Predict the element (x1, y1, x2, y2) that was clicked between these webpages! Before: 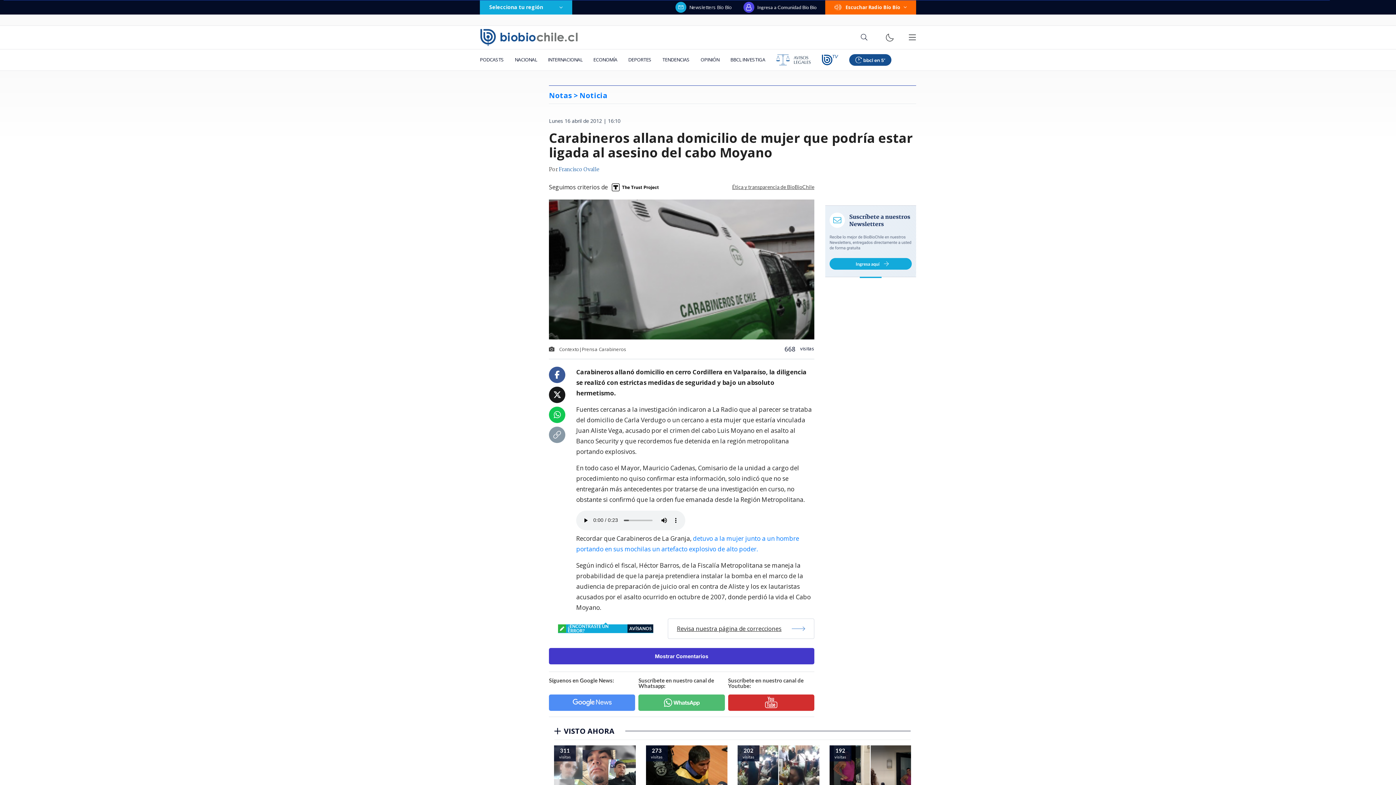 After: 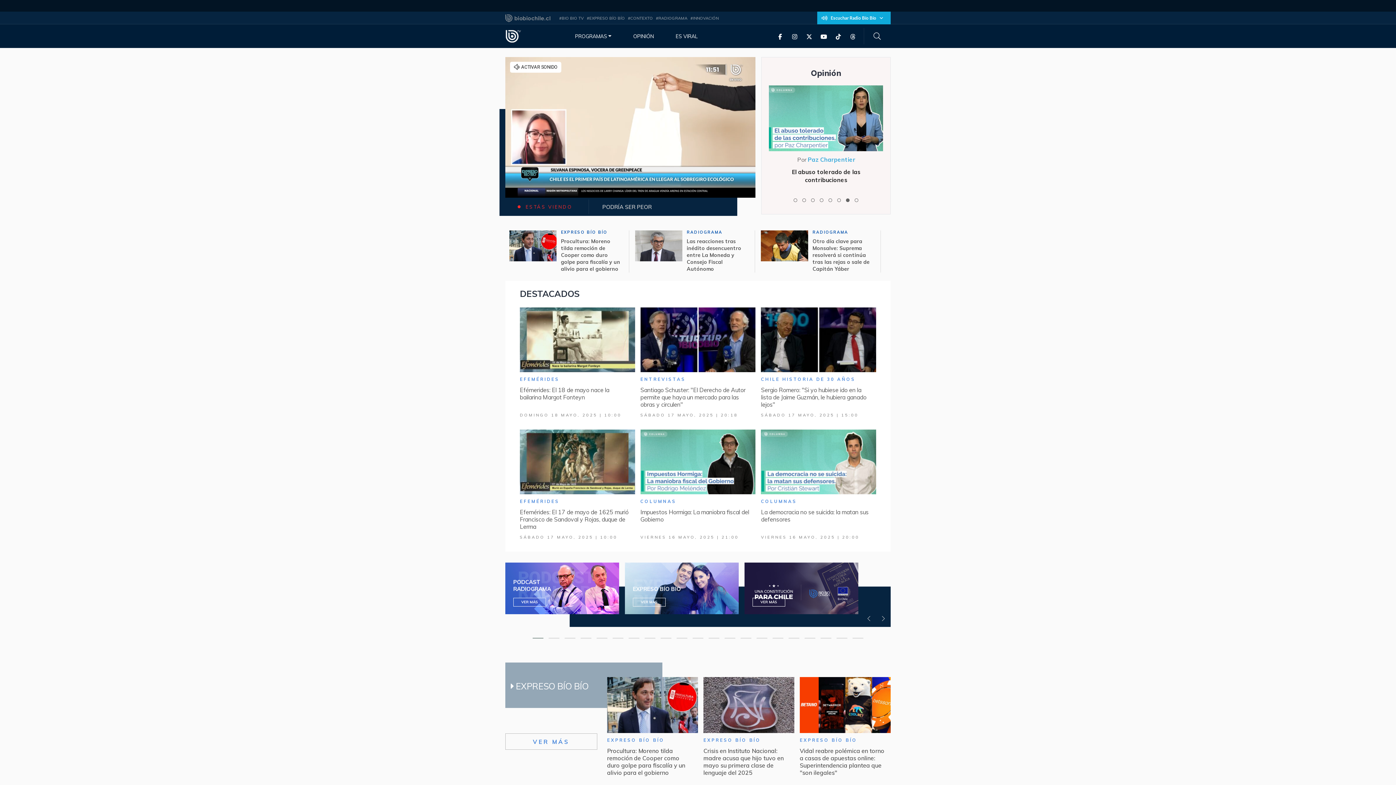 Action: bbox: (816, 49, 844, 70)